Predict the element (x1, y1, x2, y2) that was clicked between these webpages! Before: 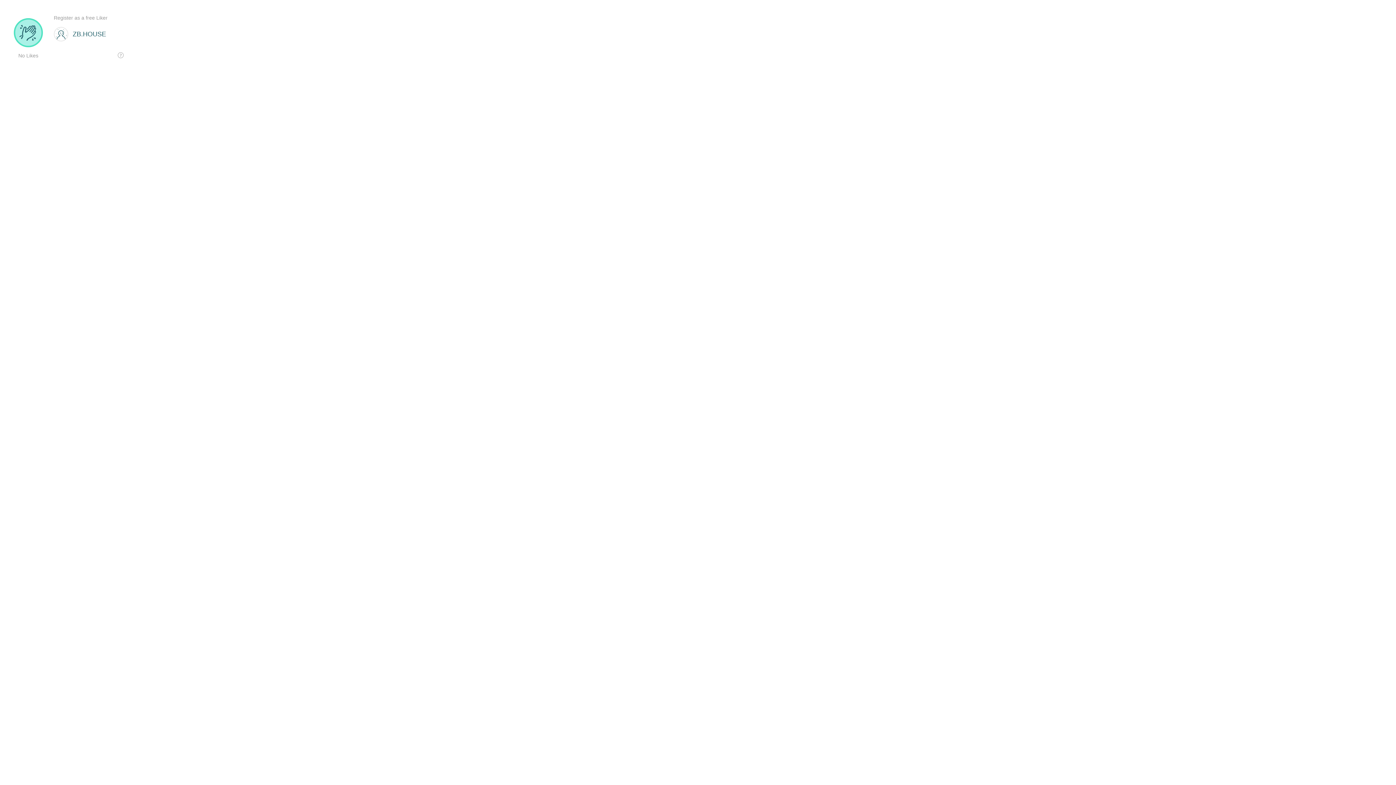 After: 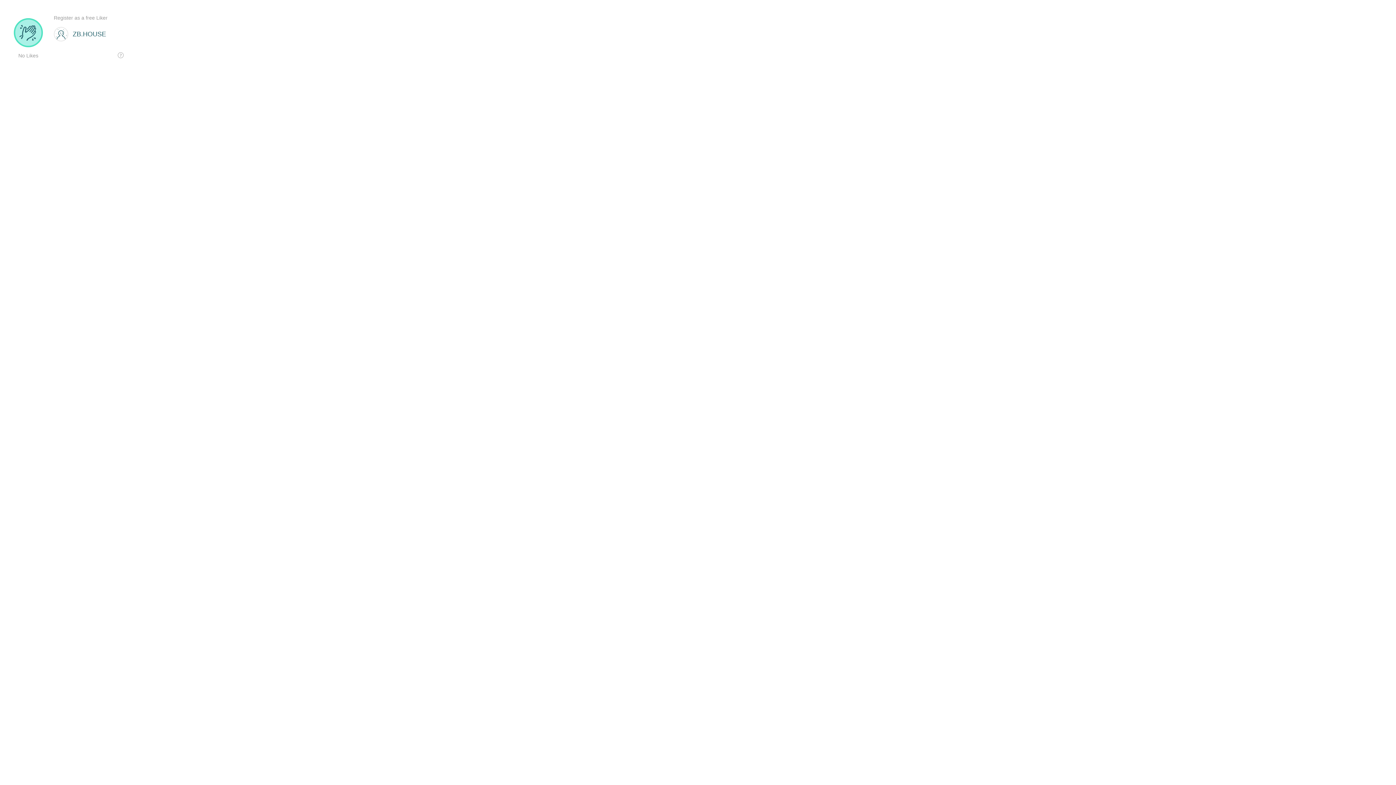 Action: bbox: (117, 52, 123, 58)